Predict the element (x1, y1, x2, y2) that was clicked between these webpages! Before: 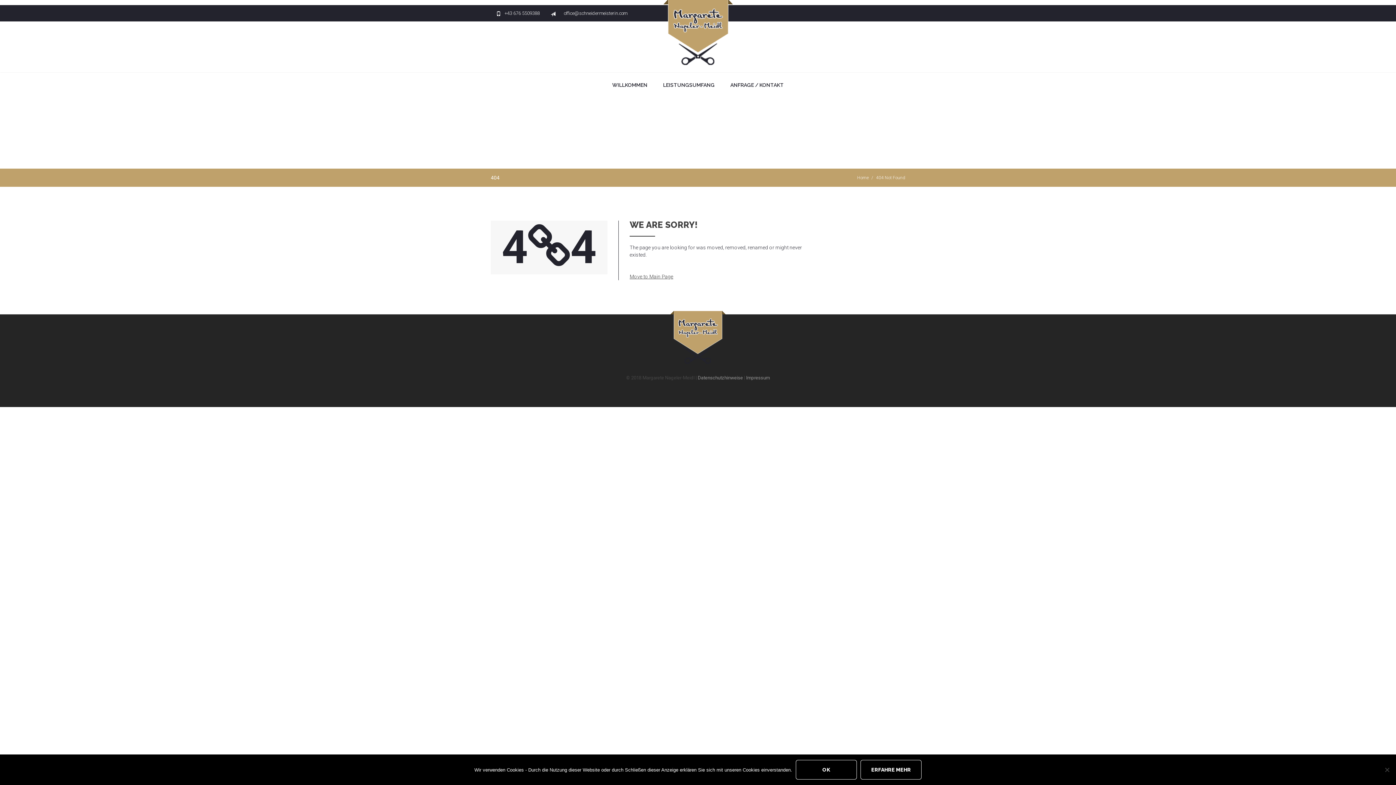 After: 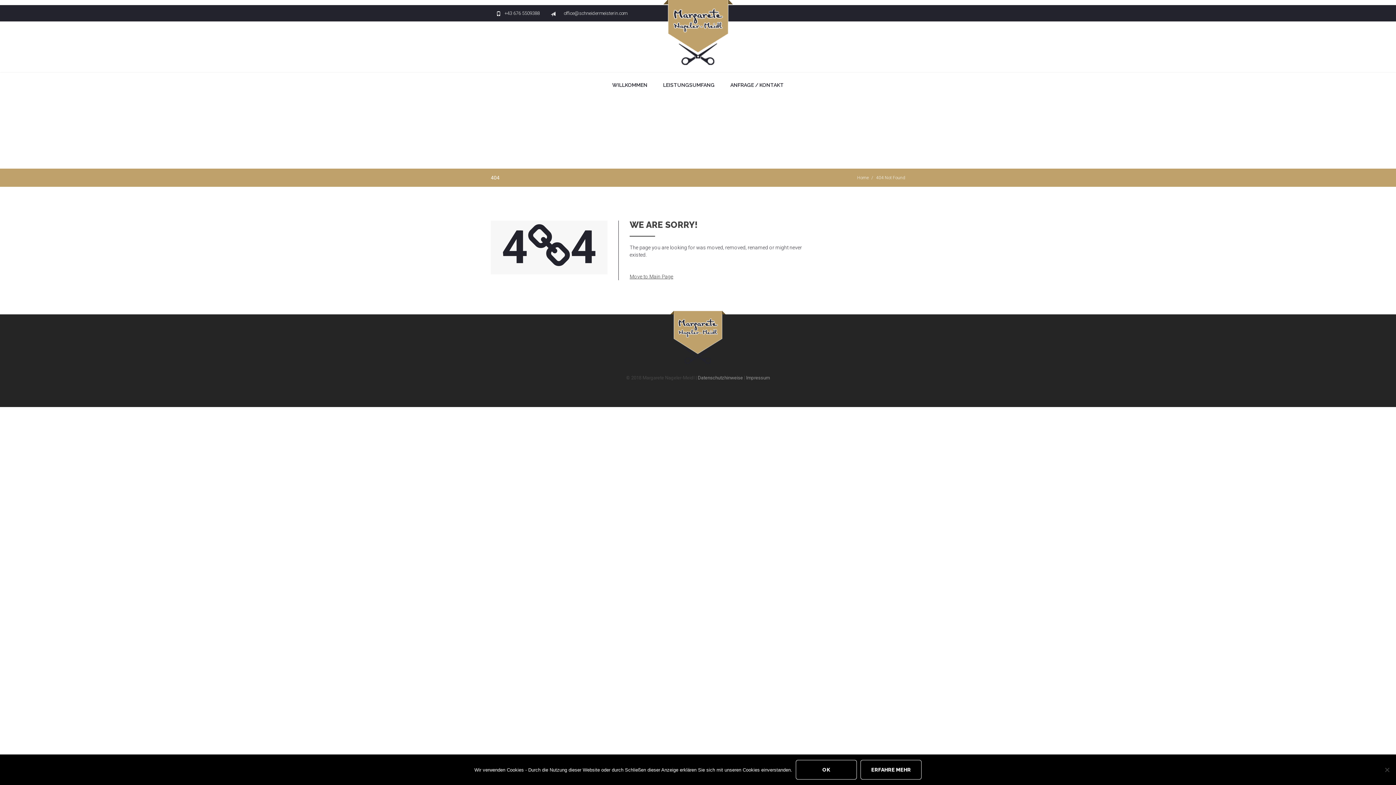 Action: bbox: (564, 10, 627, 15) label: office@schneidermeisterin.com